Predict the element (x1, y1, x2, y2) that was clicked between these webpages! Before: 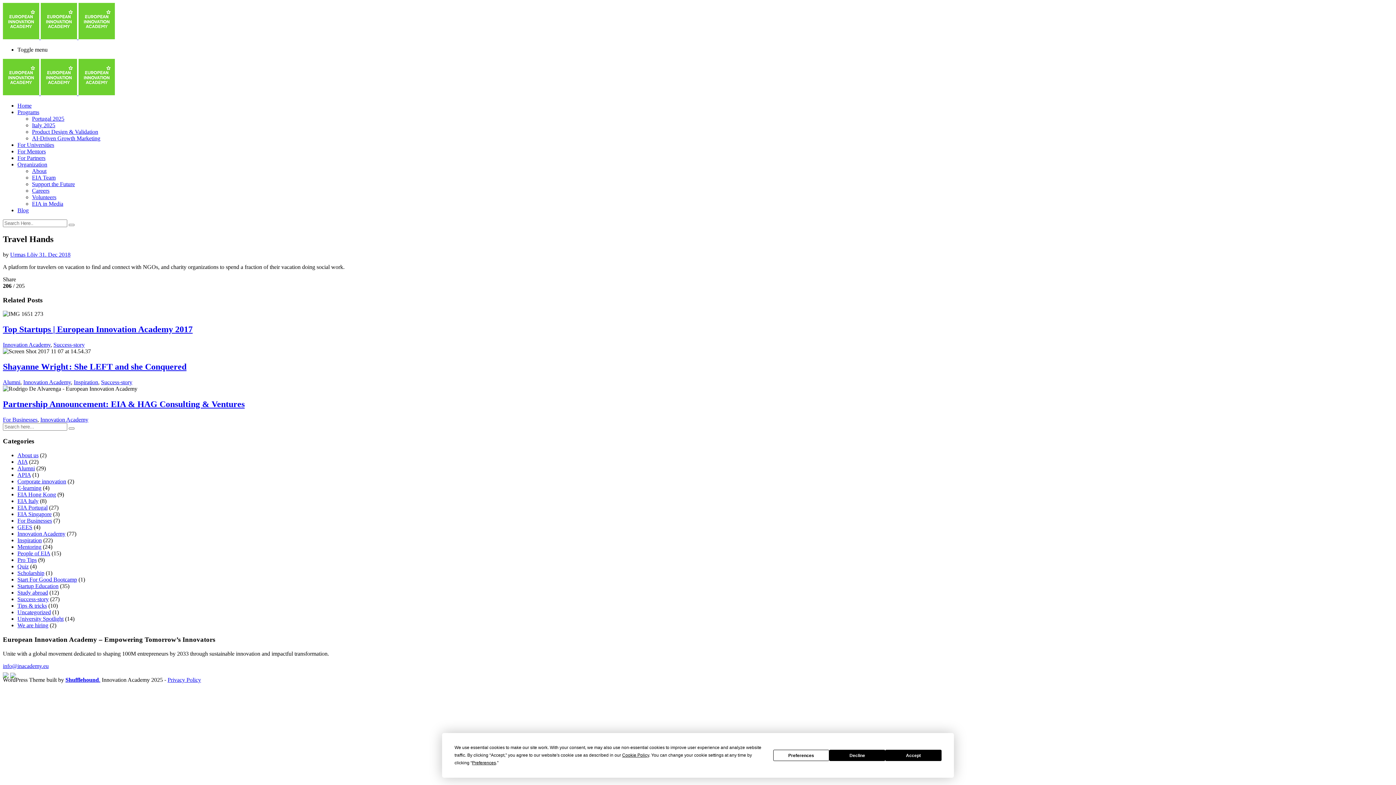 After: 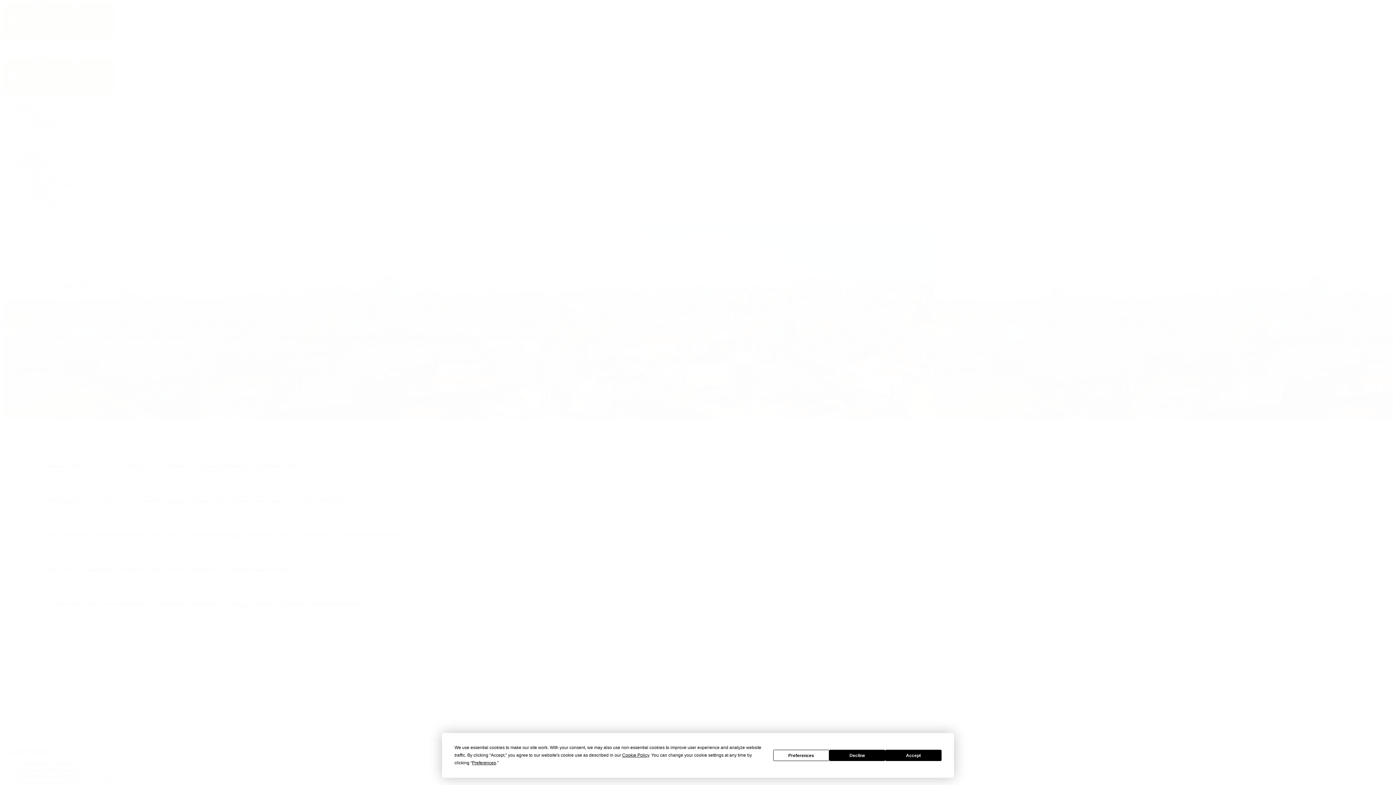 Action: bbox: (17, 141, 54, 148) label: For Universities